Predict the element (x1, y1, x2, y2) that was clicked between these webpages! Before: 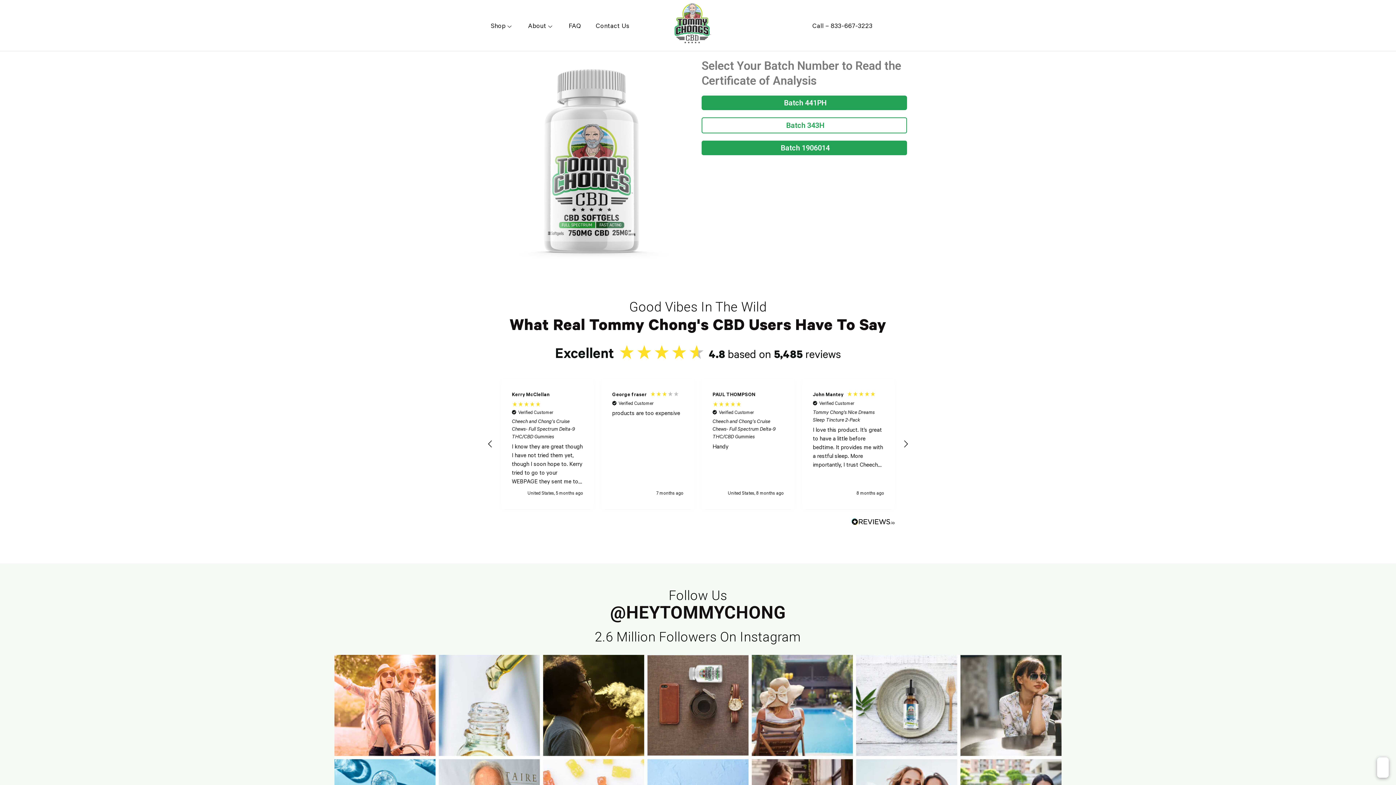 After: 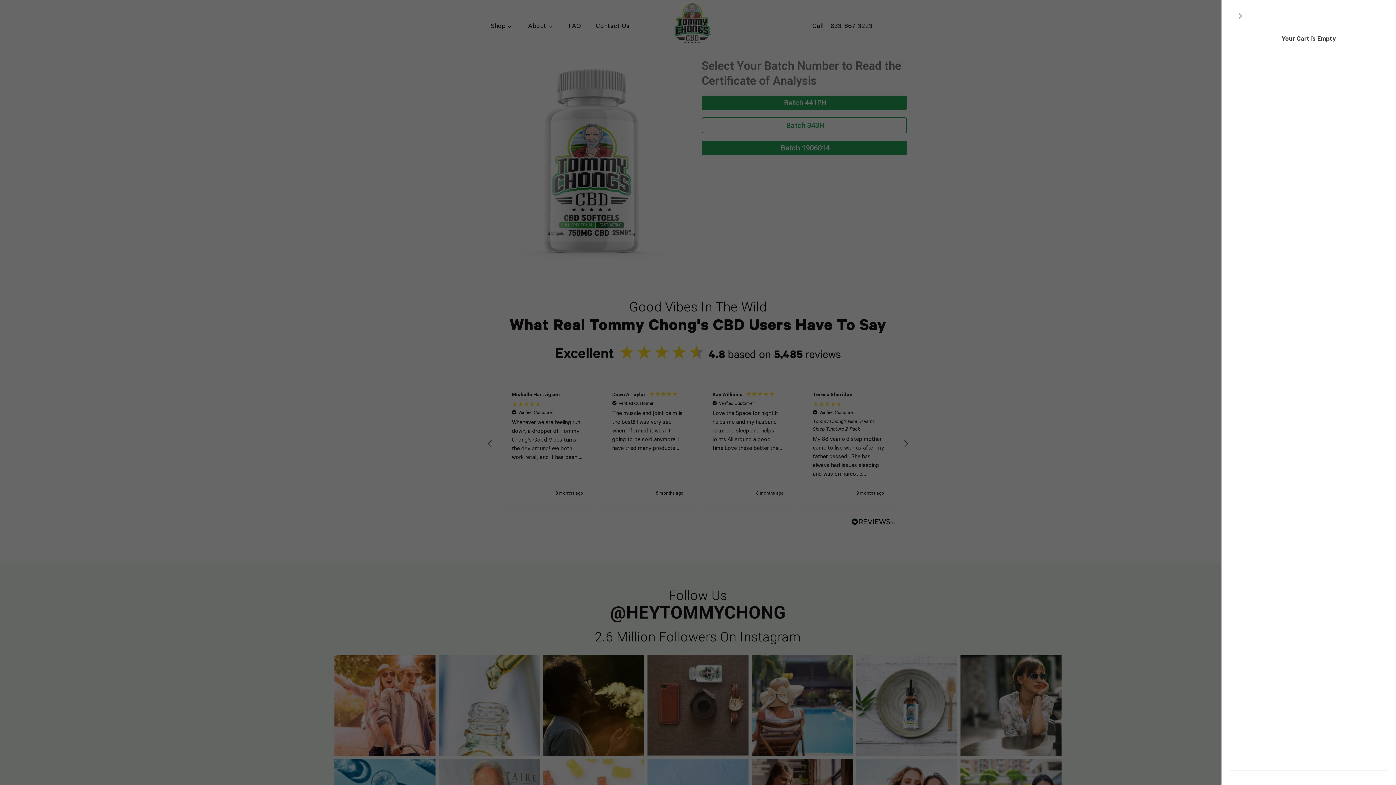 Action: bbox: (1377, 757, 1389, 778) label: View cart